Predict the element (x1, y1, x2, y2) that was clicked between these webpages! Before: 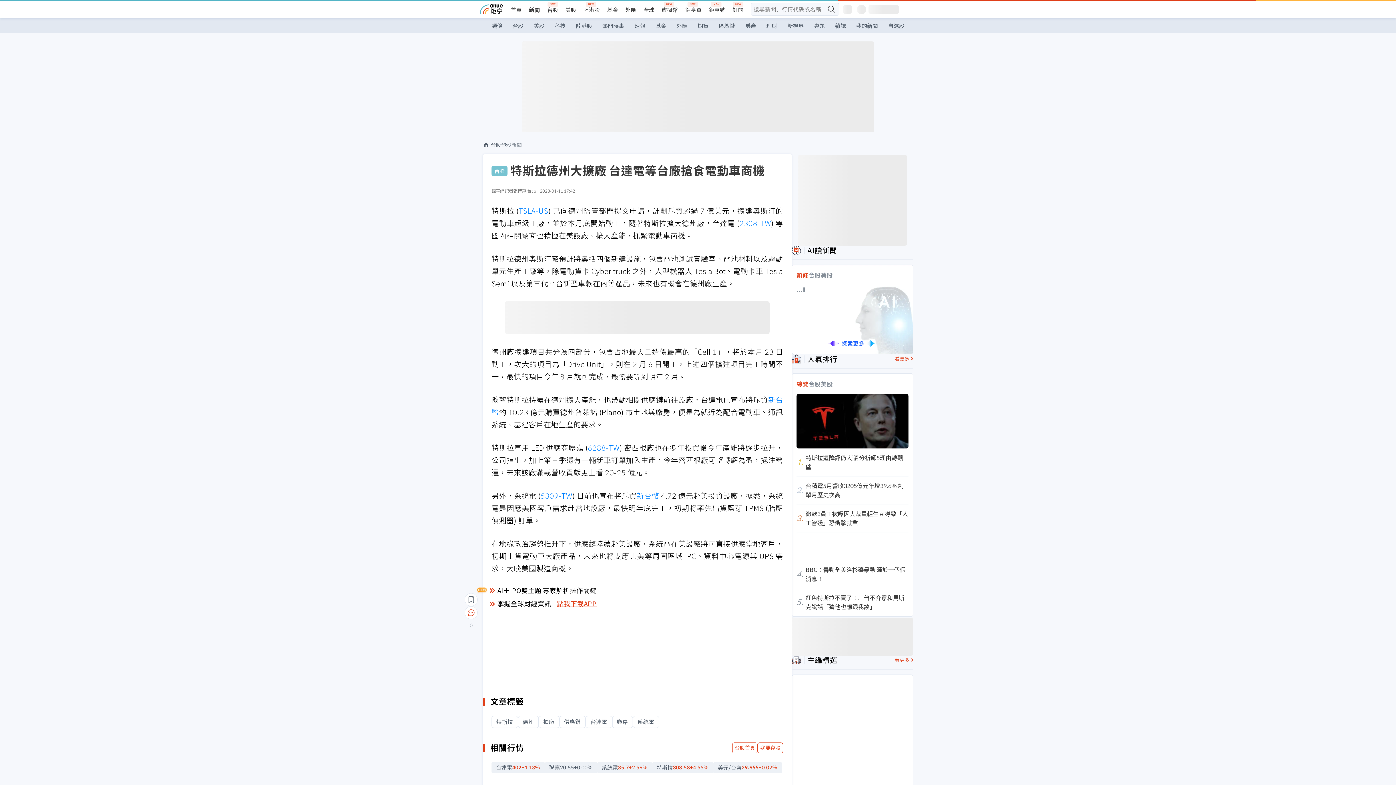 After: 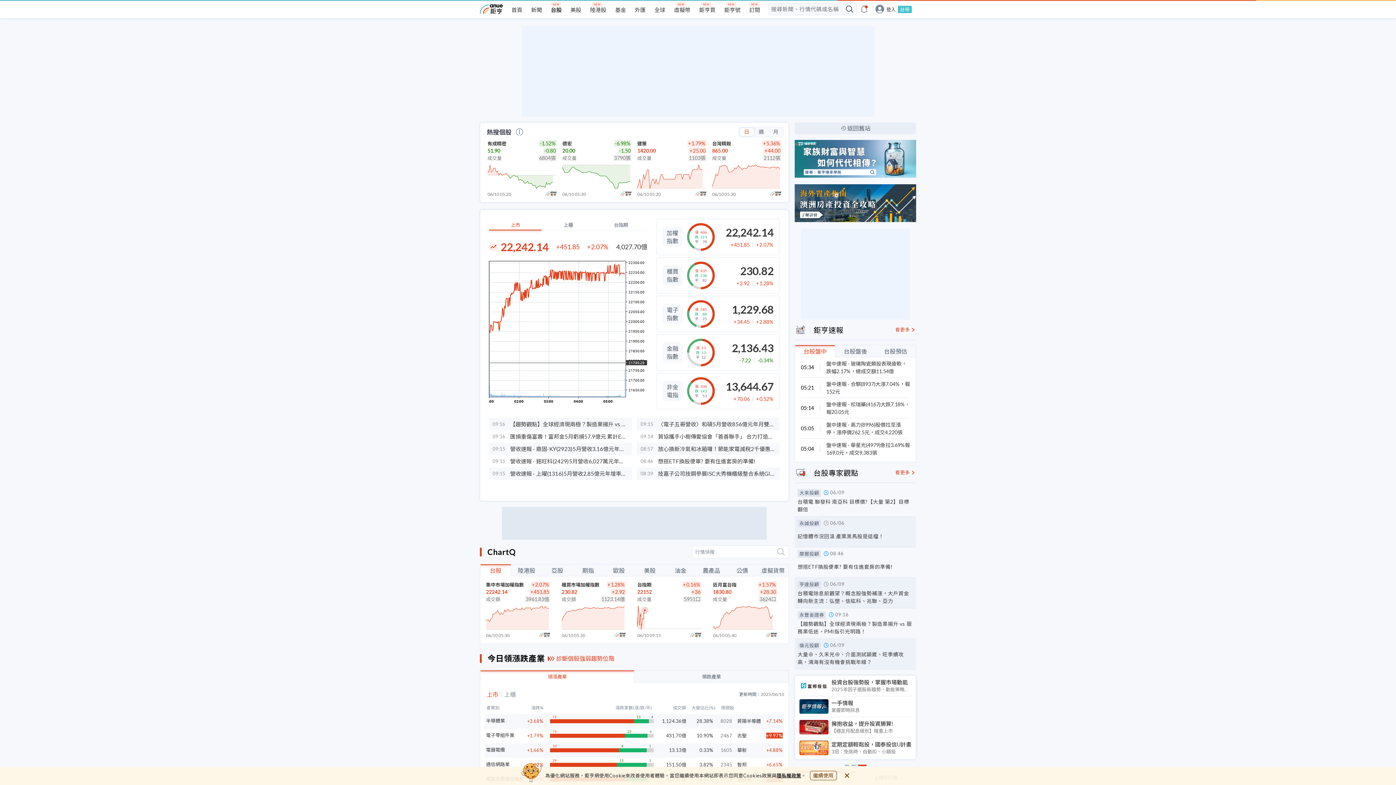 Action: bbox: (732, 742, 757, 753) label: 台股首頁